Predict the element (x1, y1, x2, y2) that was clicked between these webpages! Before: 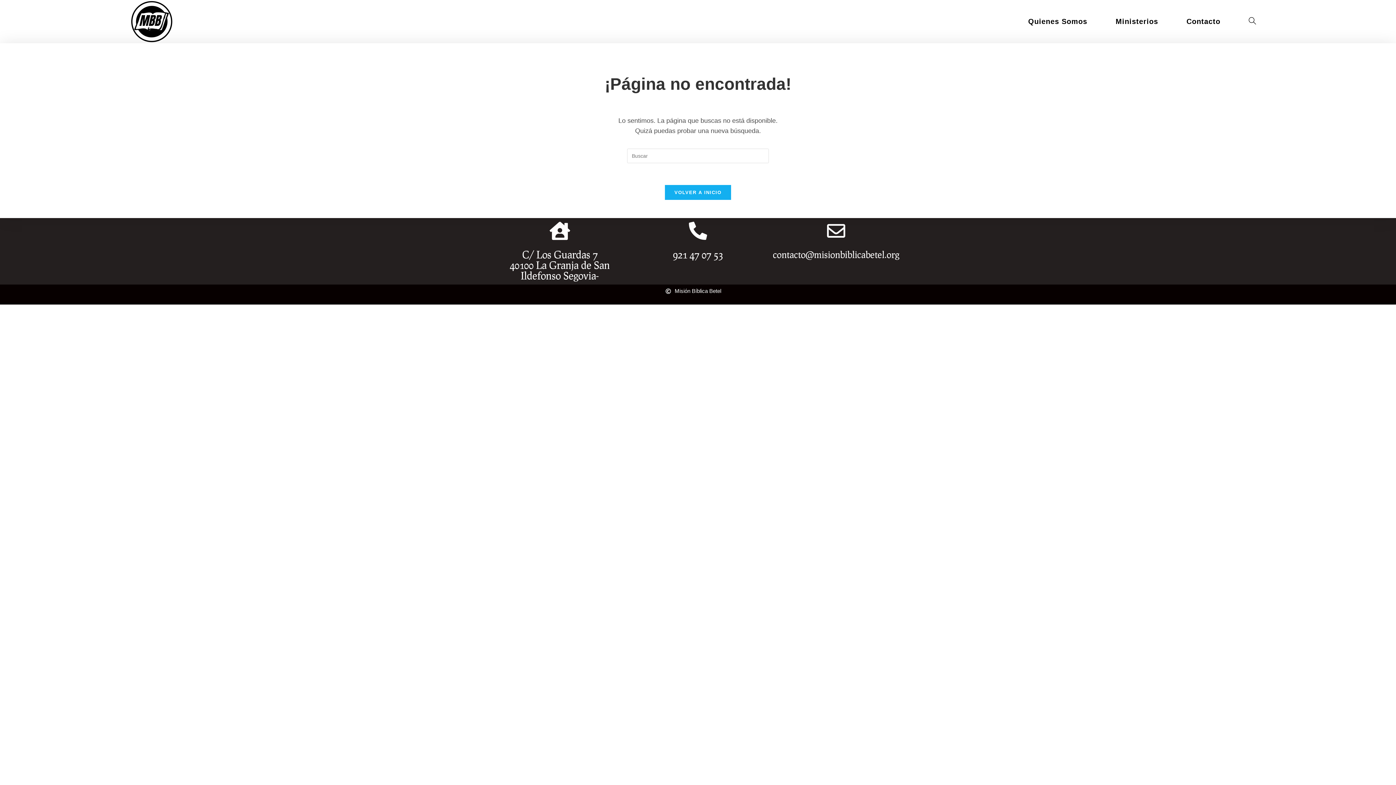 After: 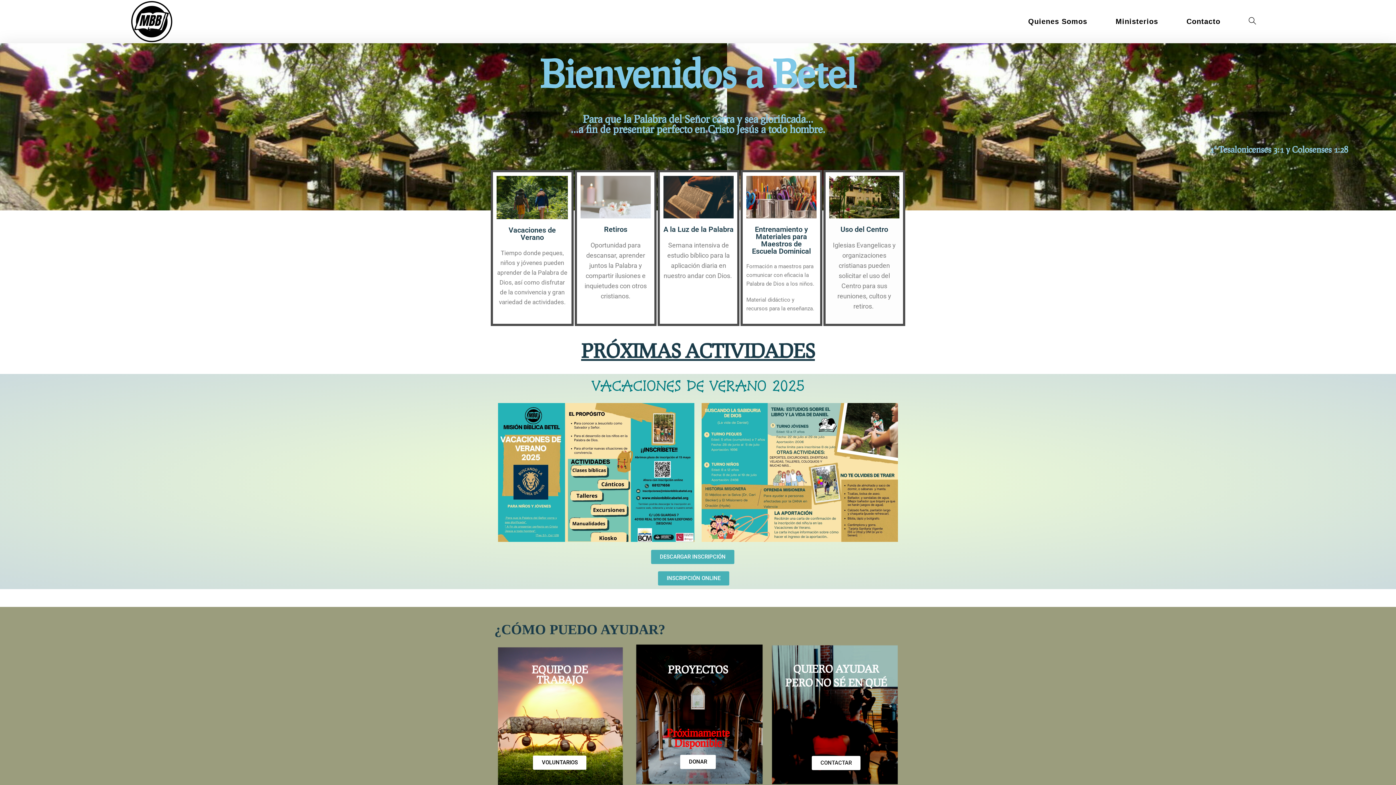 Action: label: VOLVER A INICIO bbox: (665, 185, 731, 200)